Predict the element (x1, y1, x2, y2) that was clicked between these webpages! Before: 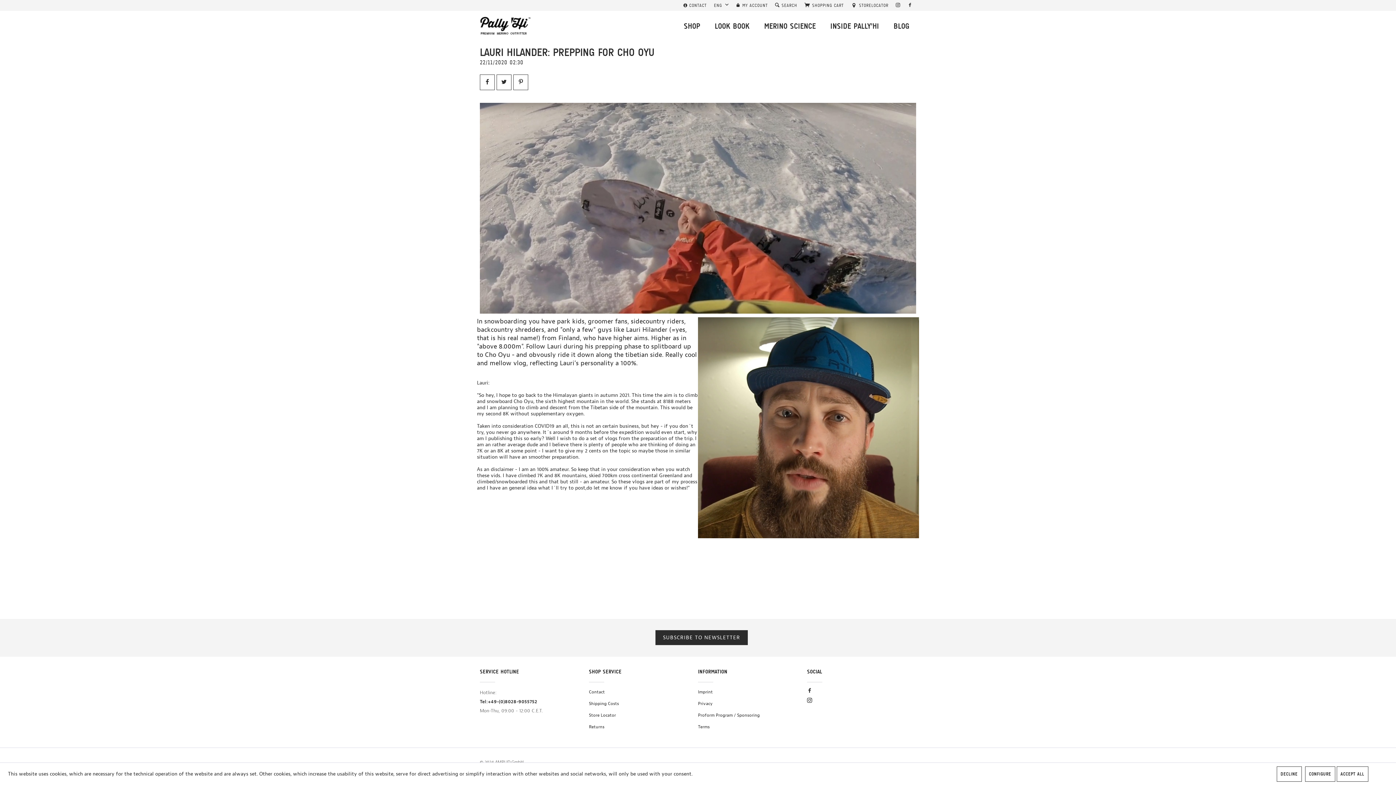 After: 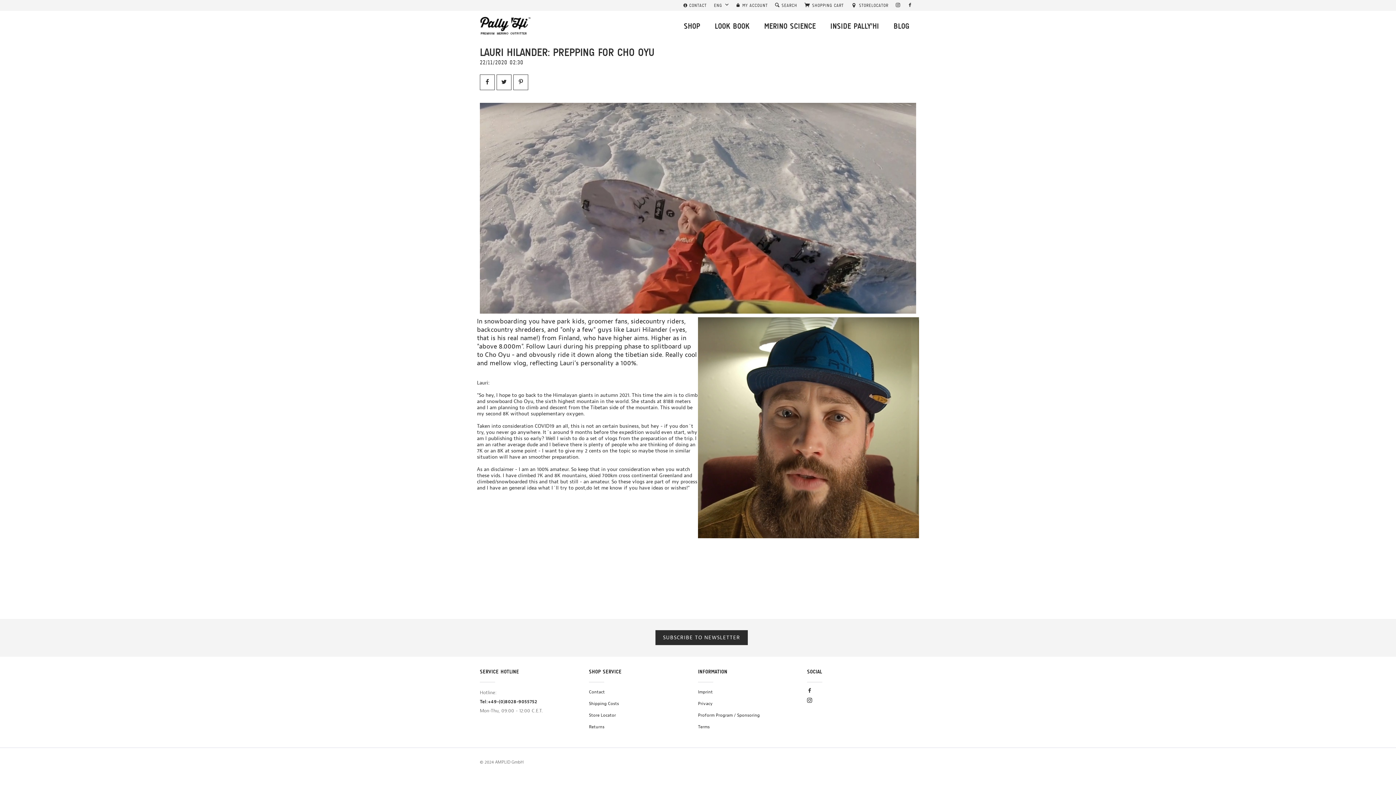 Action: bbox: (1336, 766, 1368, 782) label: ACCEPT ALL